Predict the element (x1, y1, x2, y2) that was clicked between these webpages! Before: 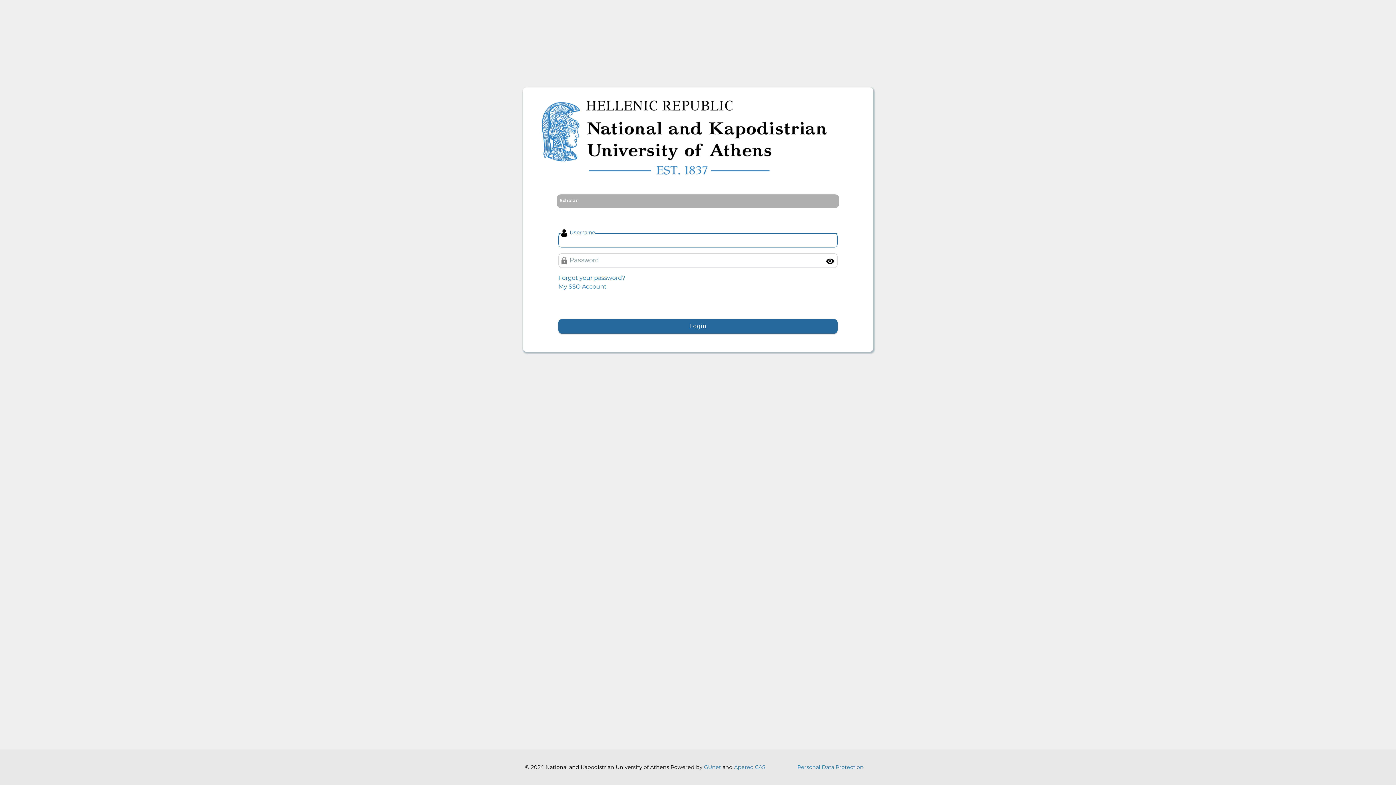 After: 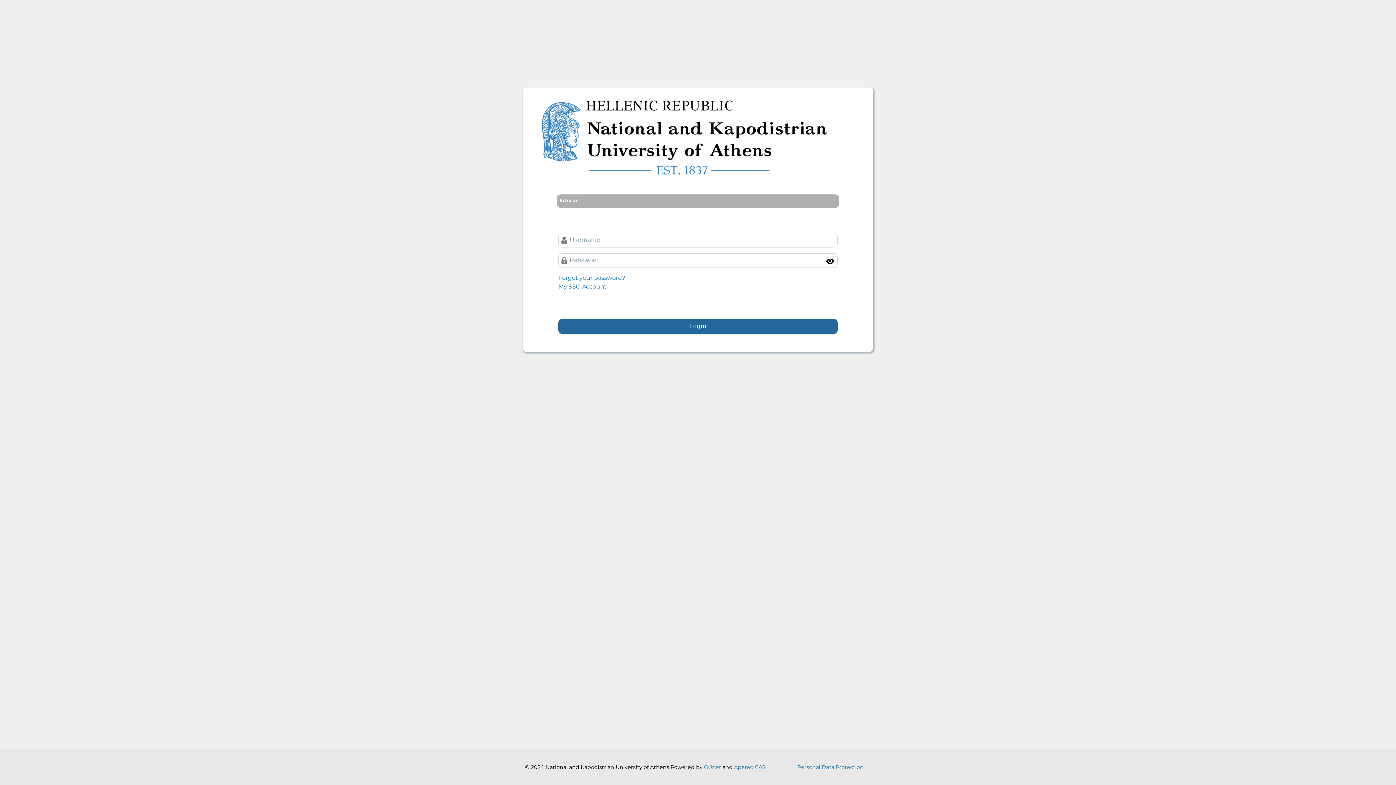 Action: bbox: (541, 99, 855, 178)